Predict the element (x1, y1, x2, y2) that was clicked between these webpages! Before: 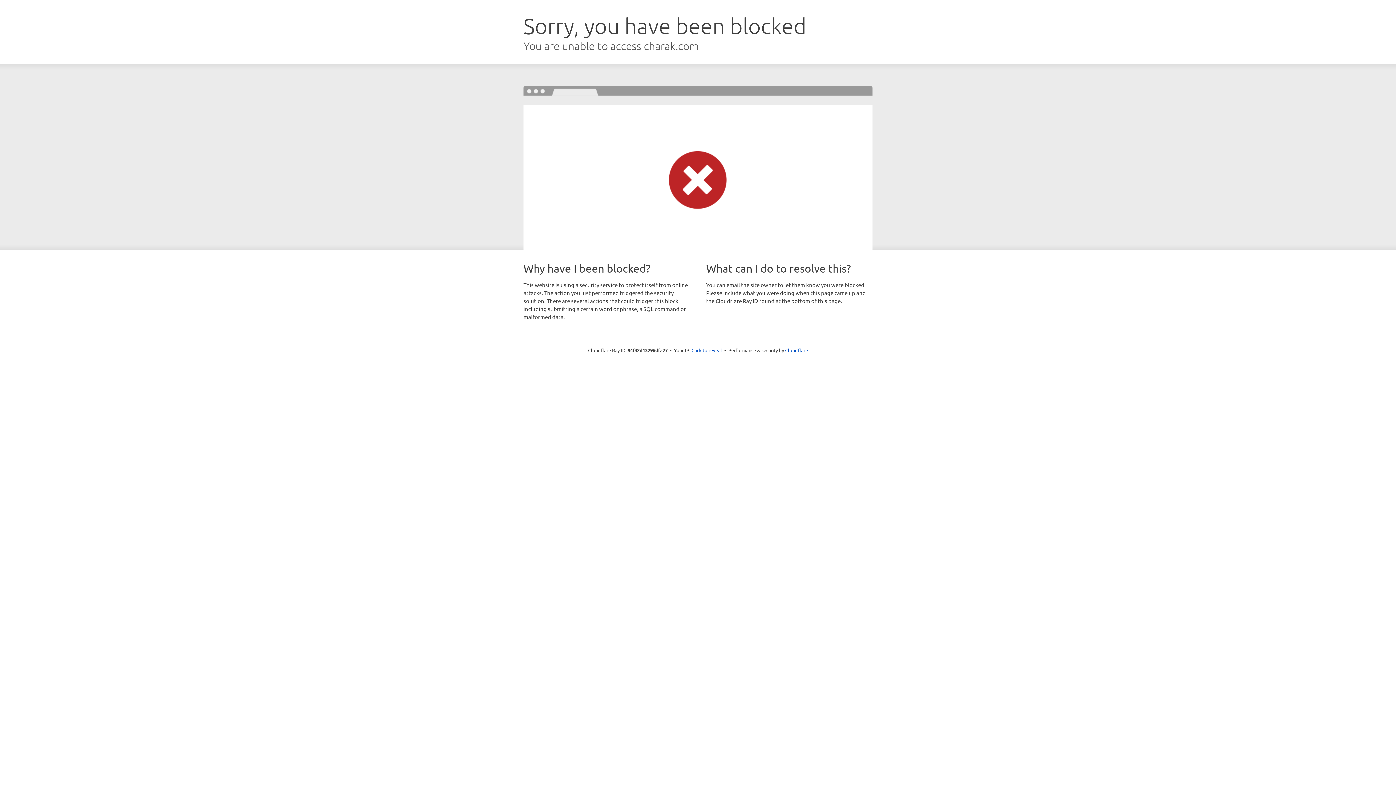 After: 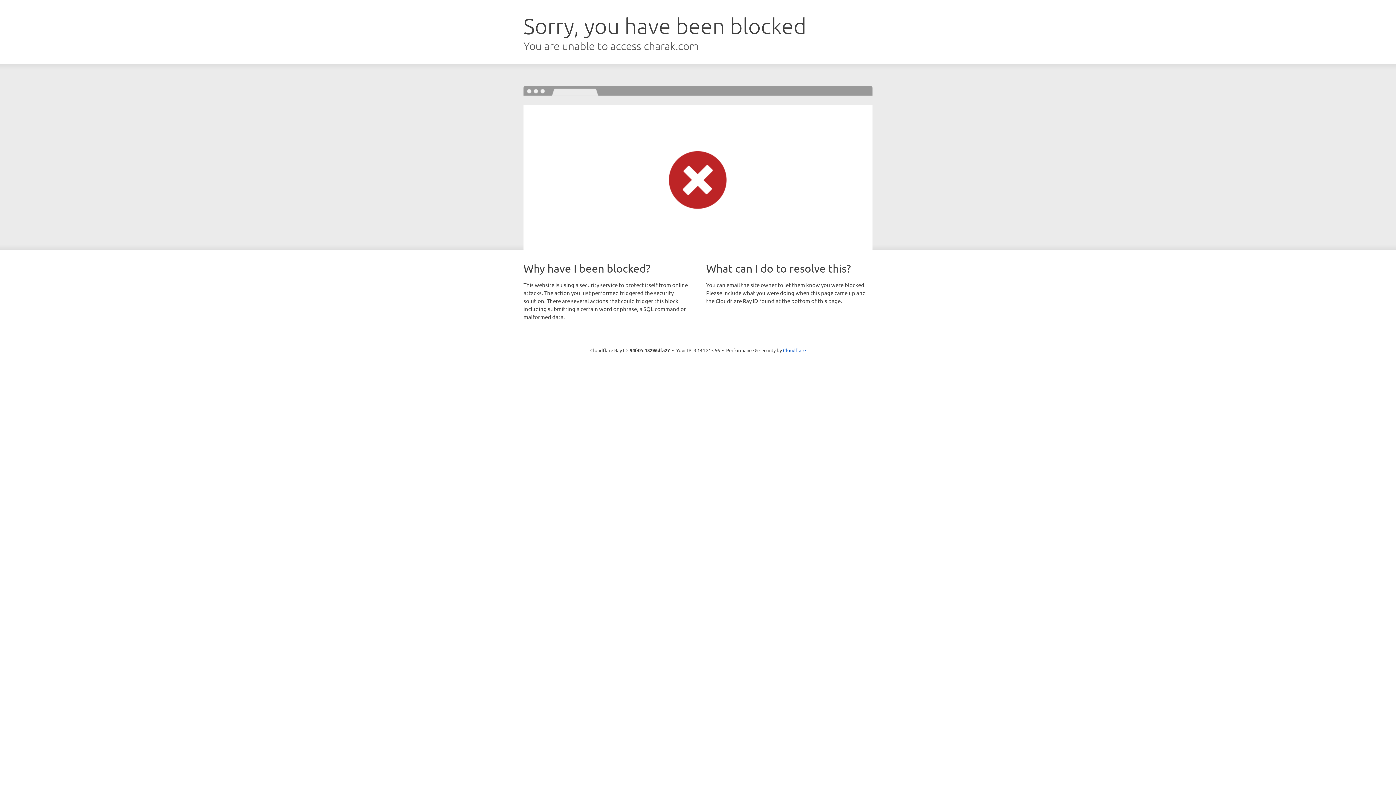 Action: bbox: (691, 346, 722, 353) label: Click to reveal